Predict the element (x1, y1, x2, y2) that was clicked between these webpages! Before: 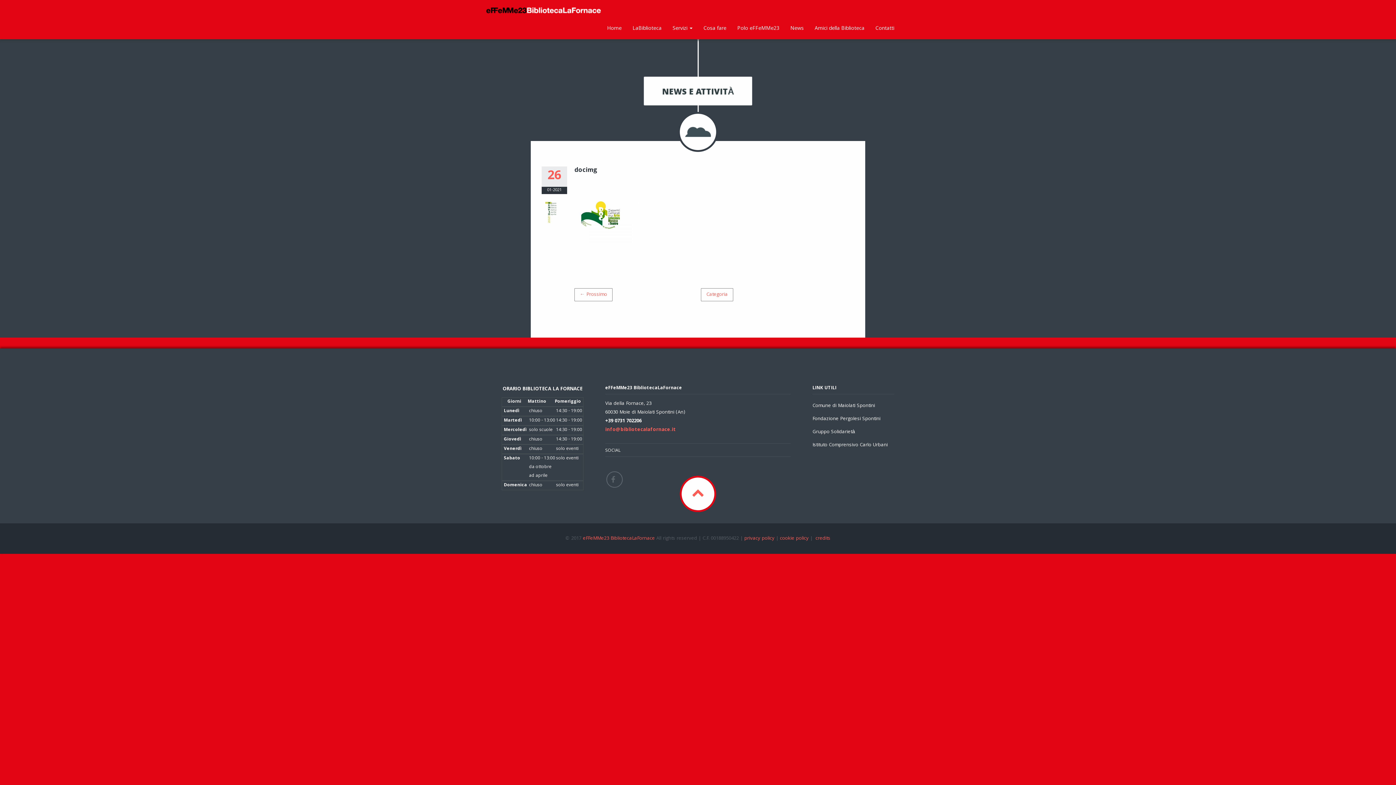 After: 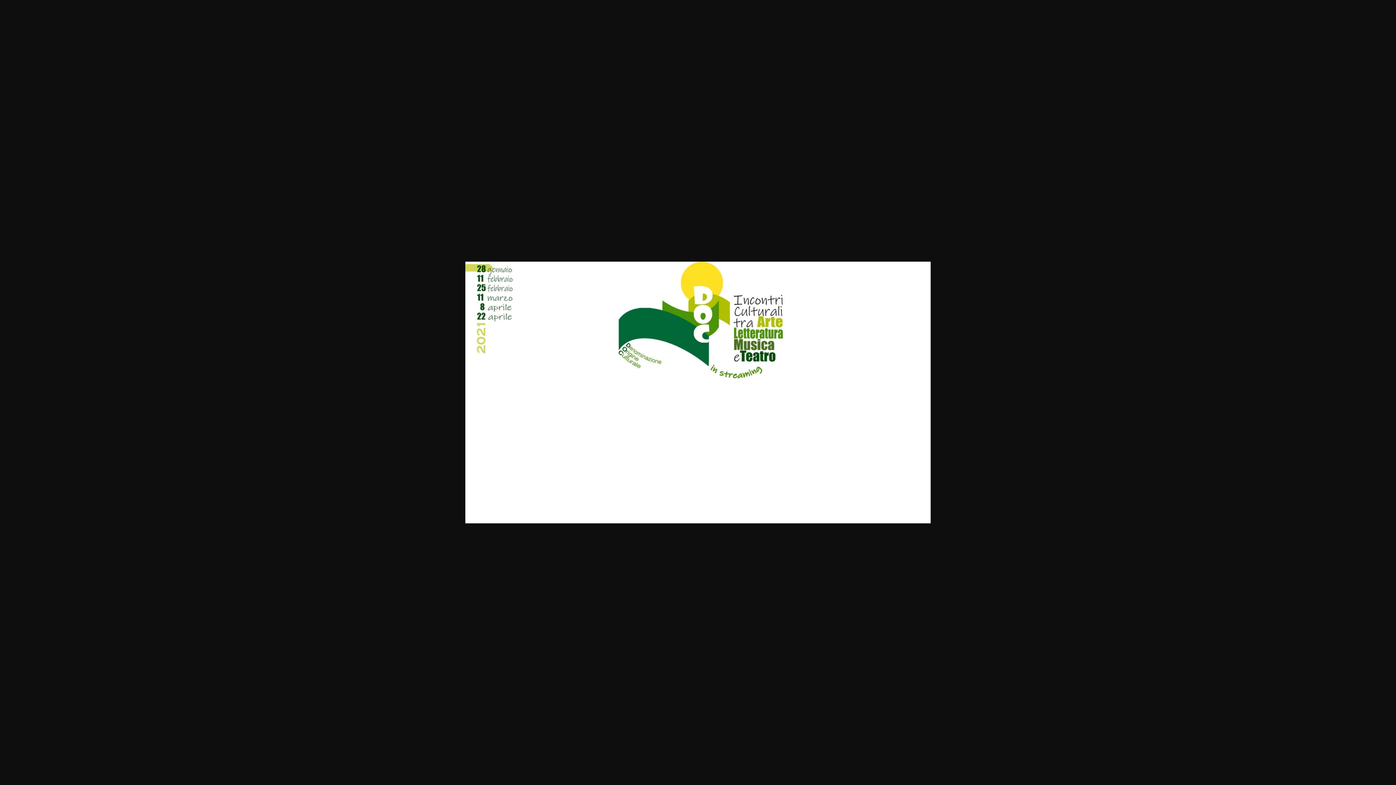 Action: bbox: (545, 228, 654, 236)